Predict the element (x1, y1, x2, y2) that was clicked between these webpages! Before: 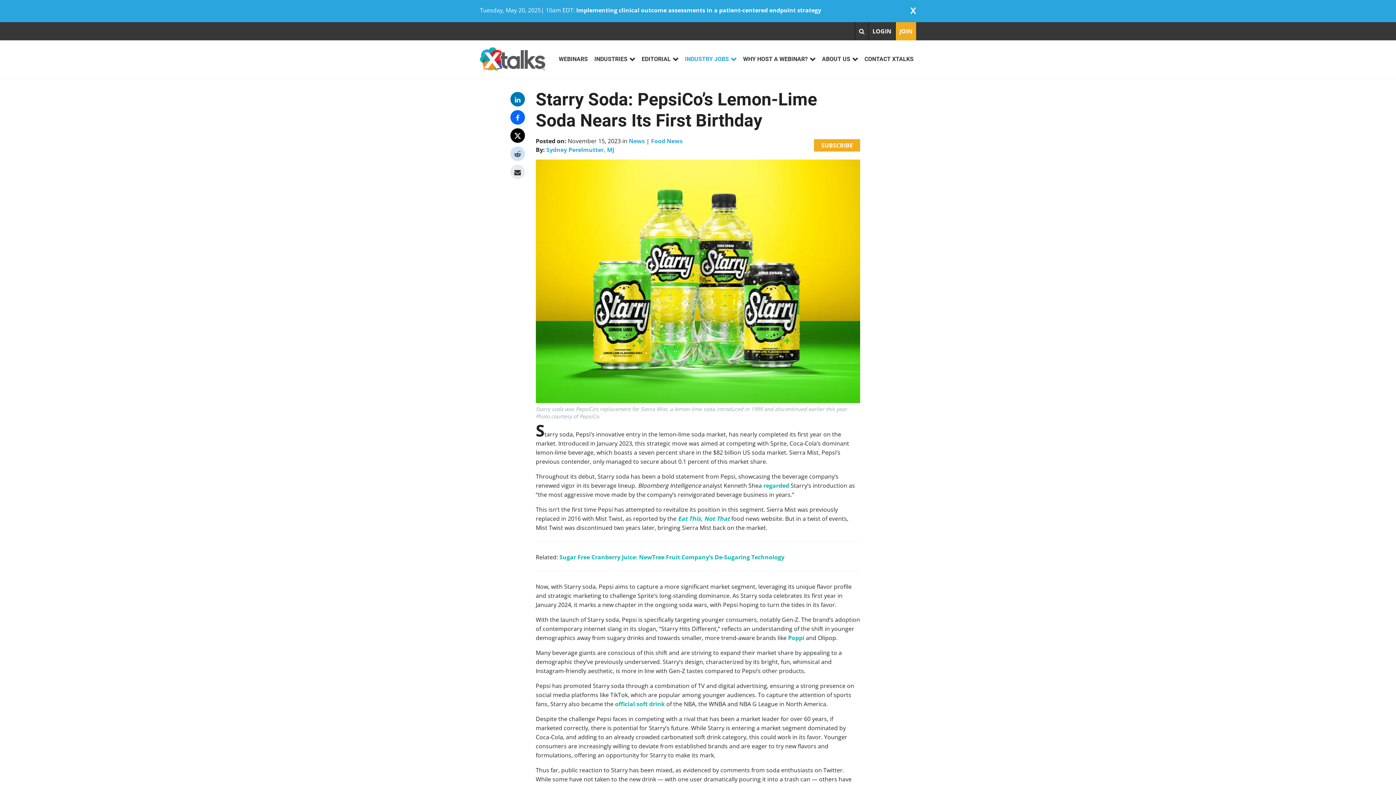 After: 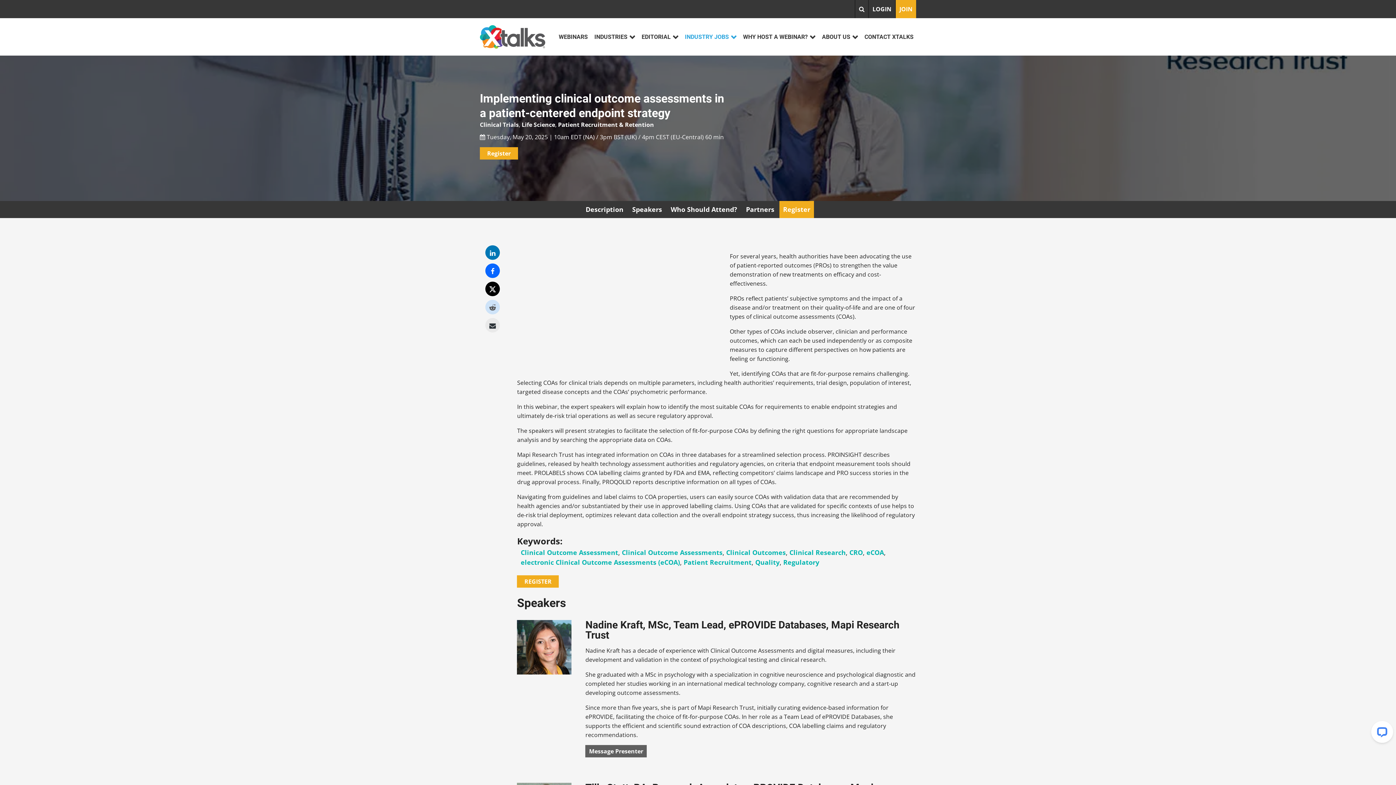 Action: label: Implementing clinical outcome assessments in a patient-centered endpoint strategy bbox: (576, 6, 821, 14)